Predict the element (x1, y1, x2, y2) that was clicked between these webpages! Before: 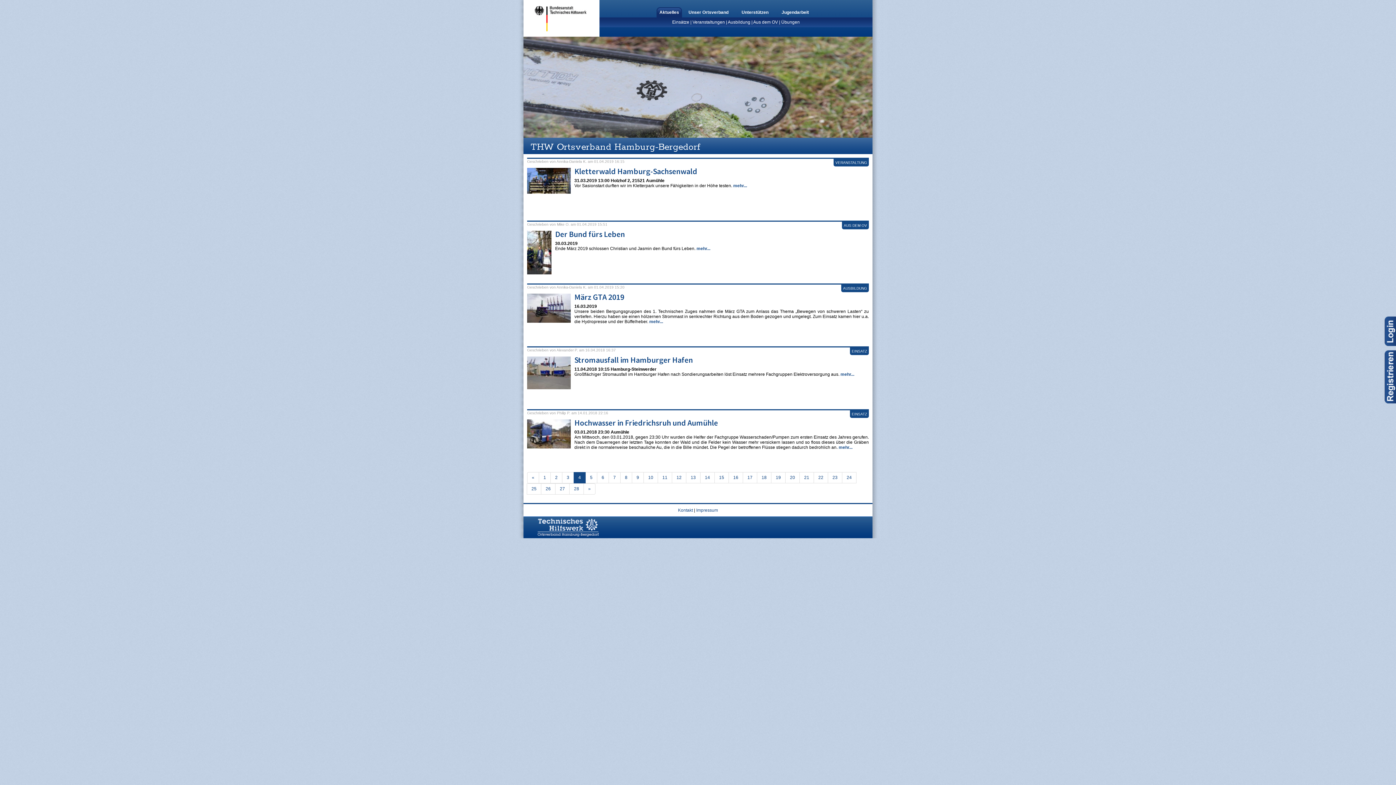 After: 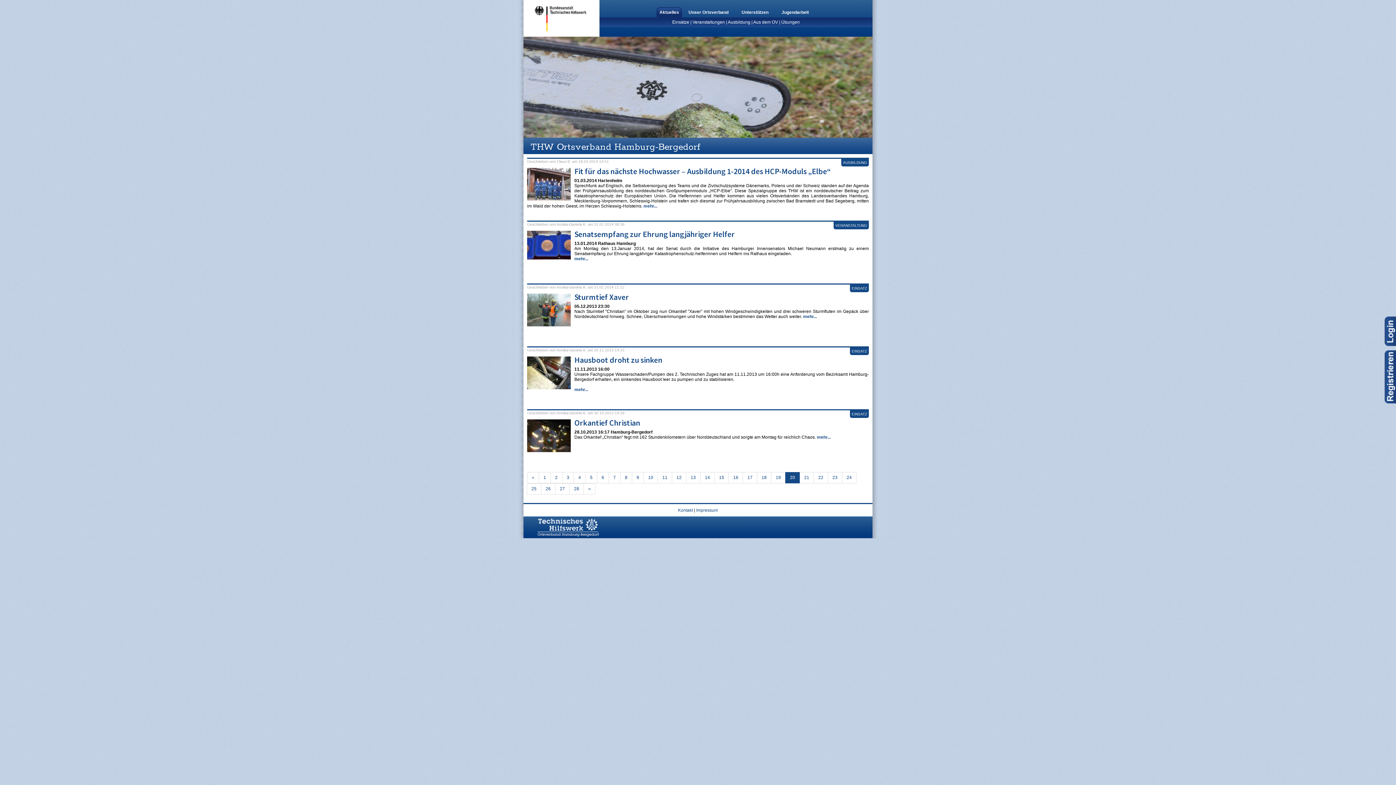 Action: bbox: (785, 472, 800, 483) label: 20